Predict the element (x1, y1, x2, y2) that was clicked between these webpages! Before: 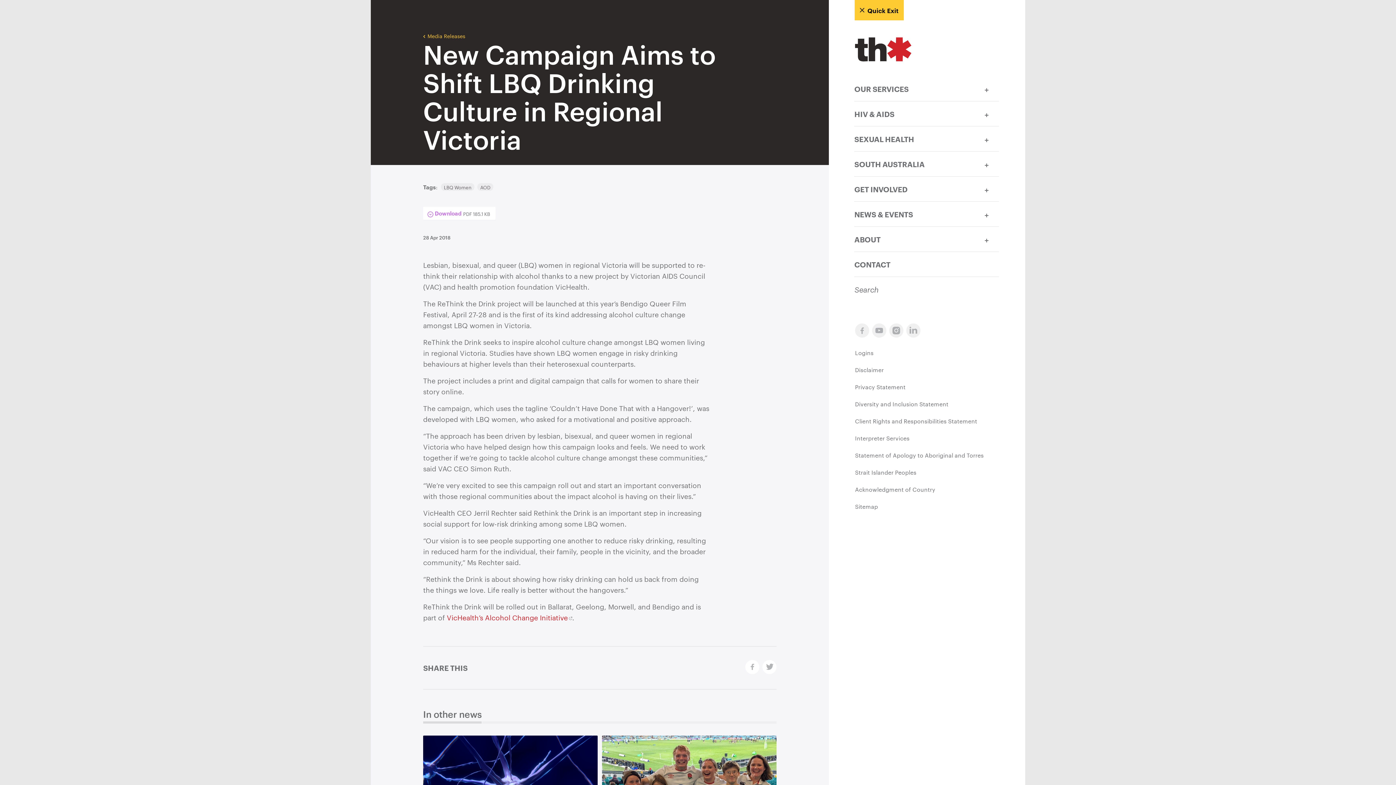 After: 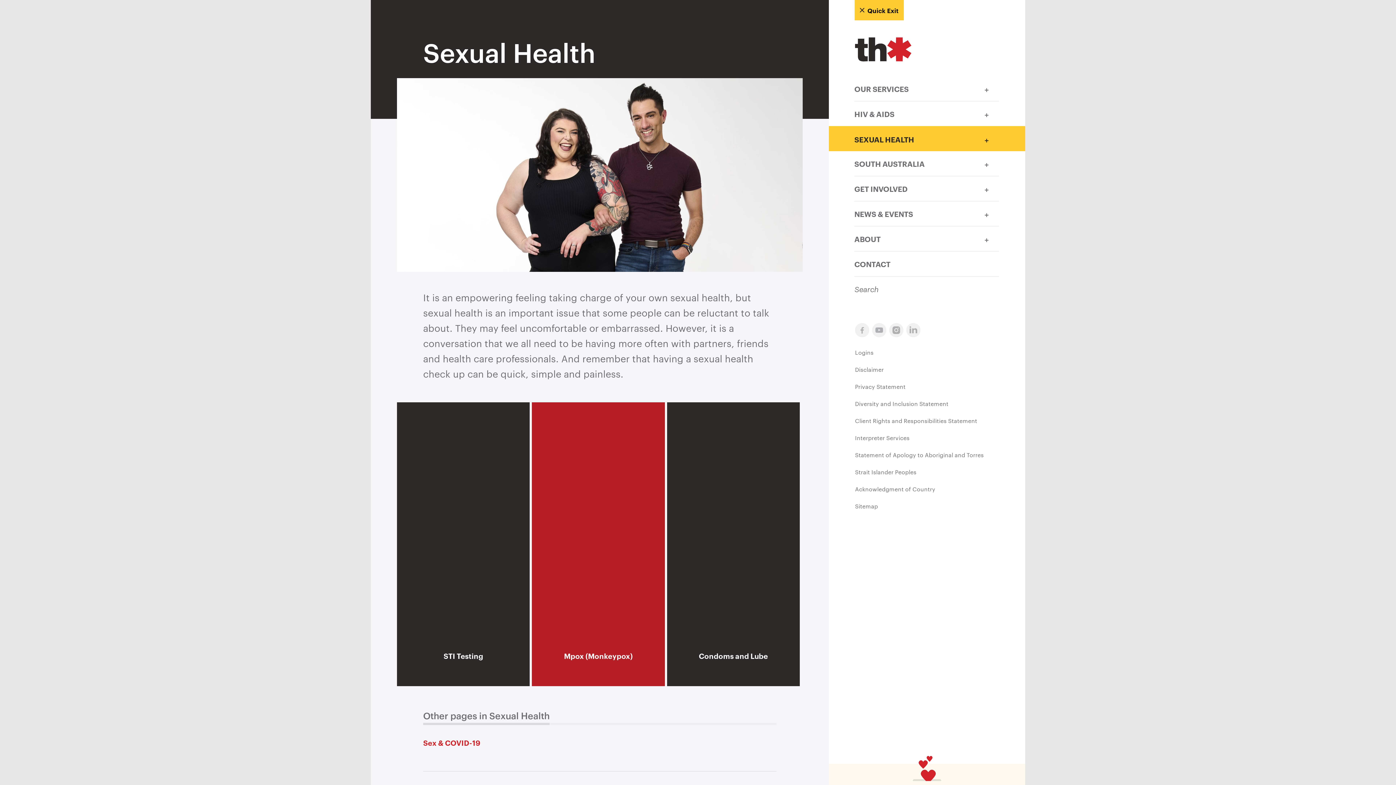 Action: bbox: (854, 126, 974, 151) label: SEXUAL HEALTH